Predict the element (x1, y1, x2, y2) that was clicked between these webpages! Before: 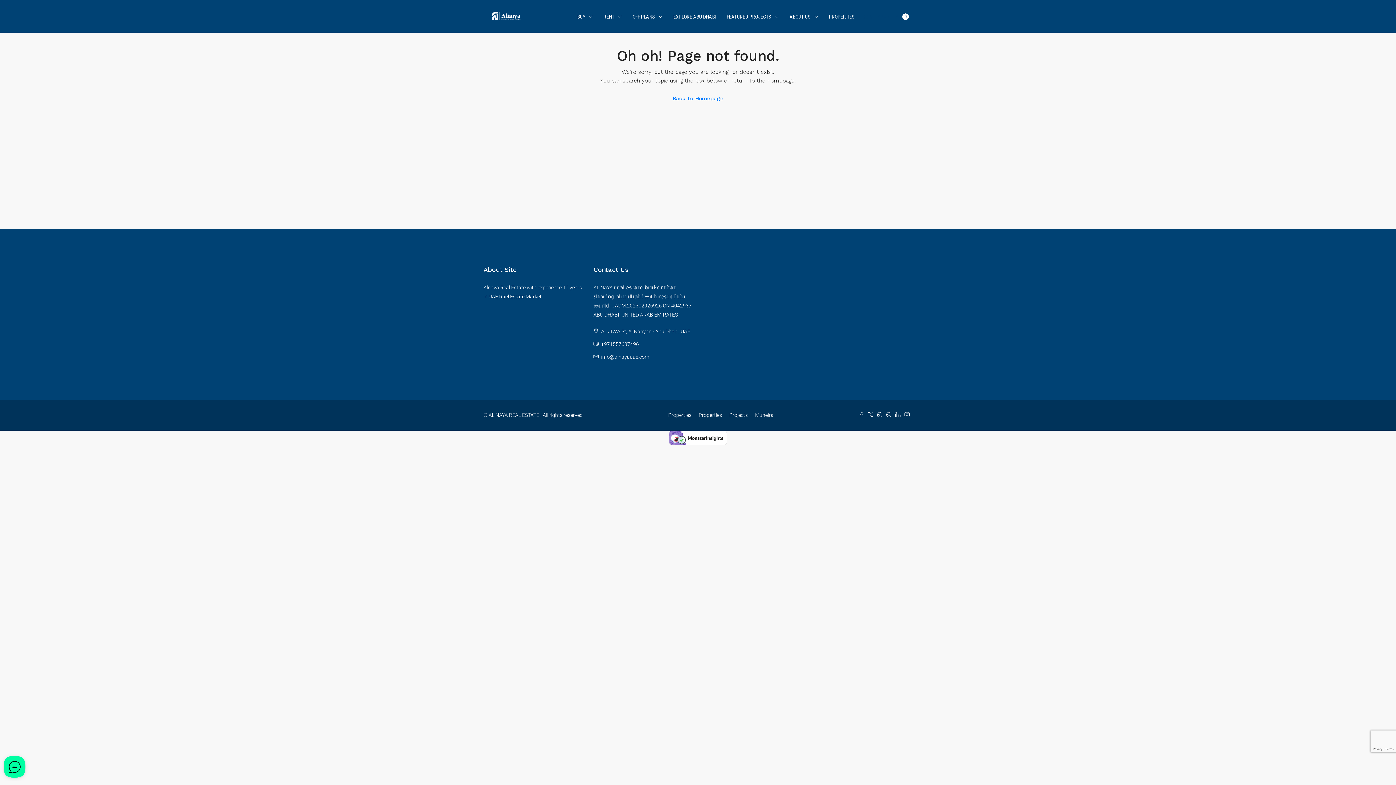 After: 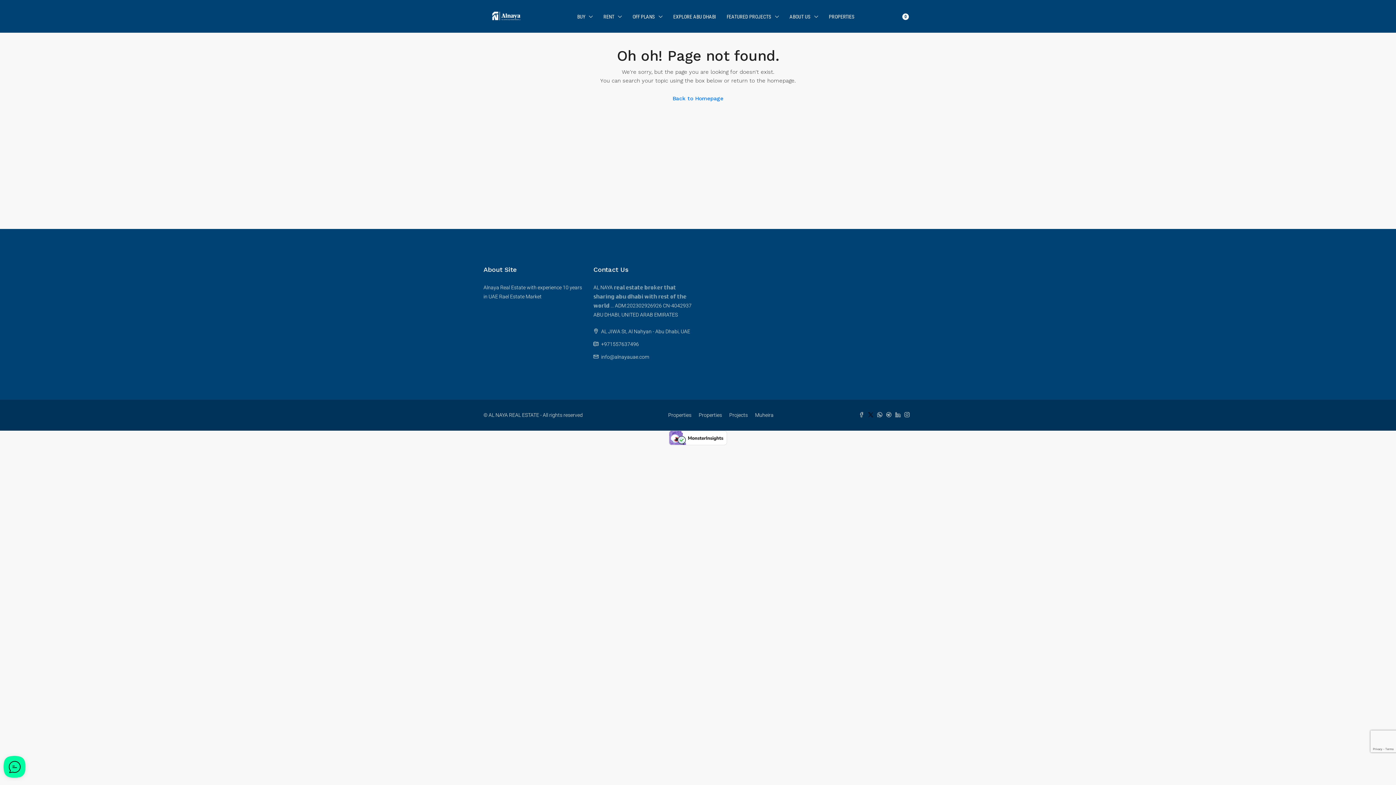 Action: bbox: (868, 412, 877, 418) label:  